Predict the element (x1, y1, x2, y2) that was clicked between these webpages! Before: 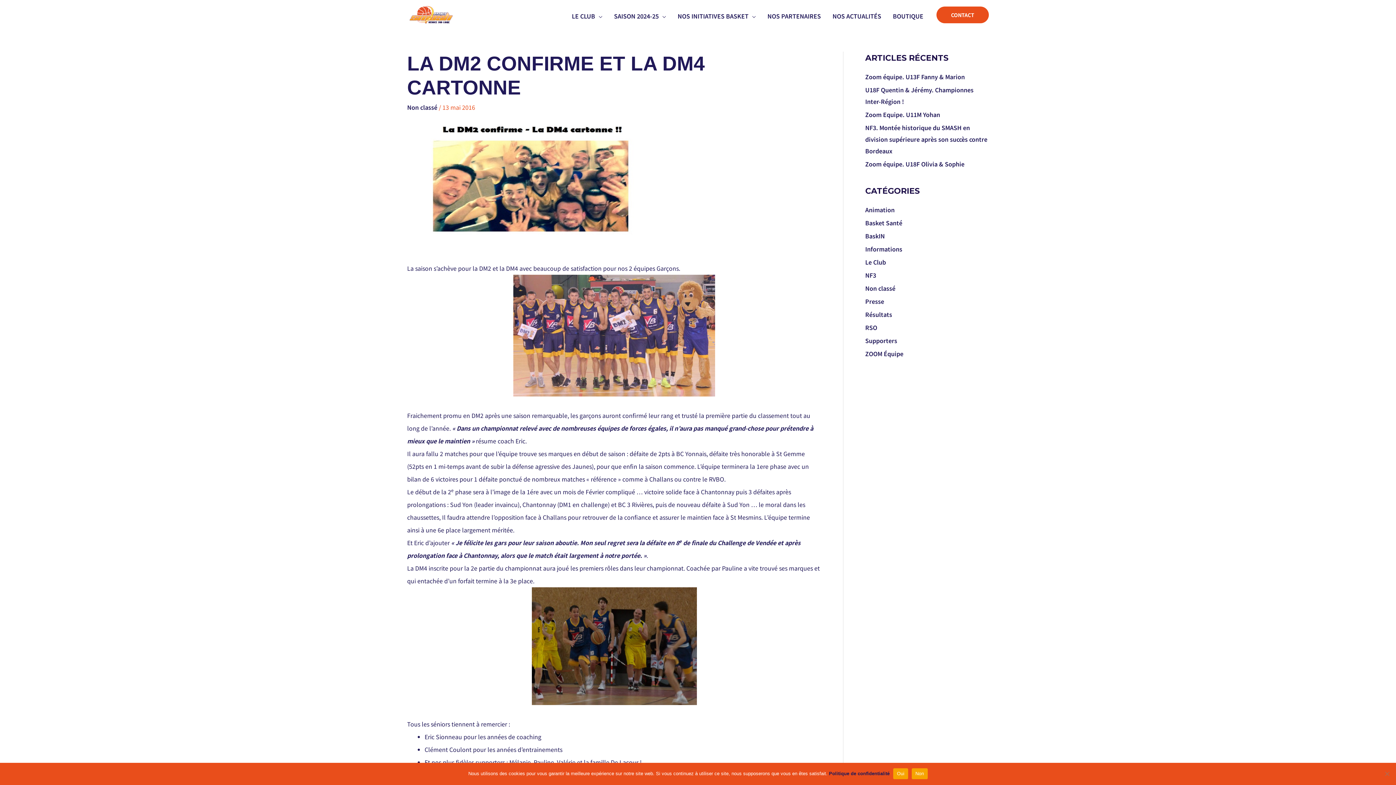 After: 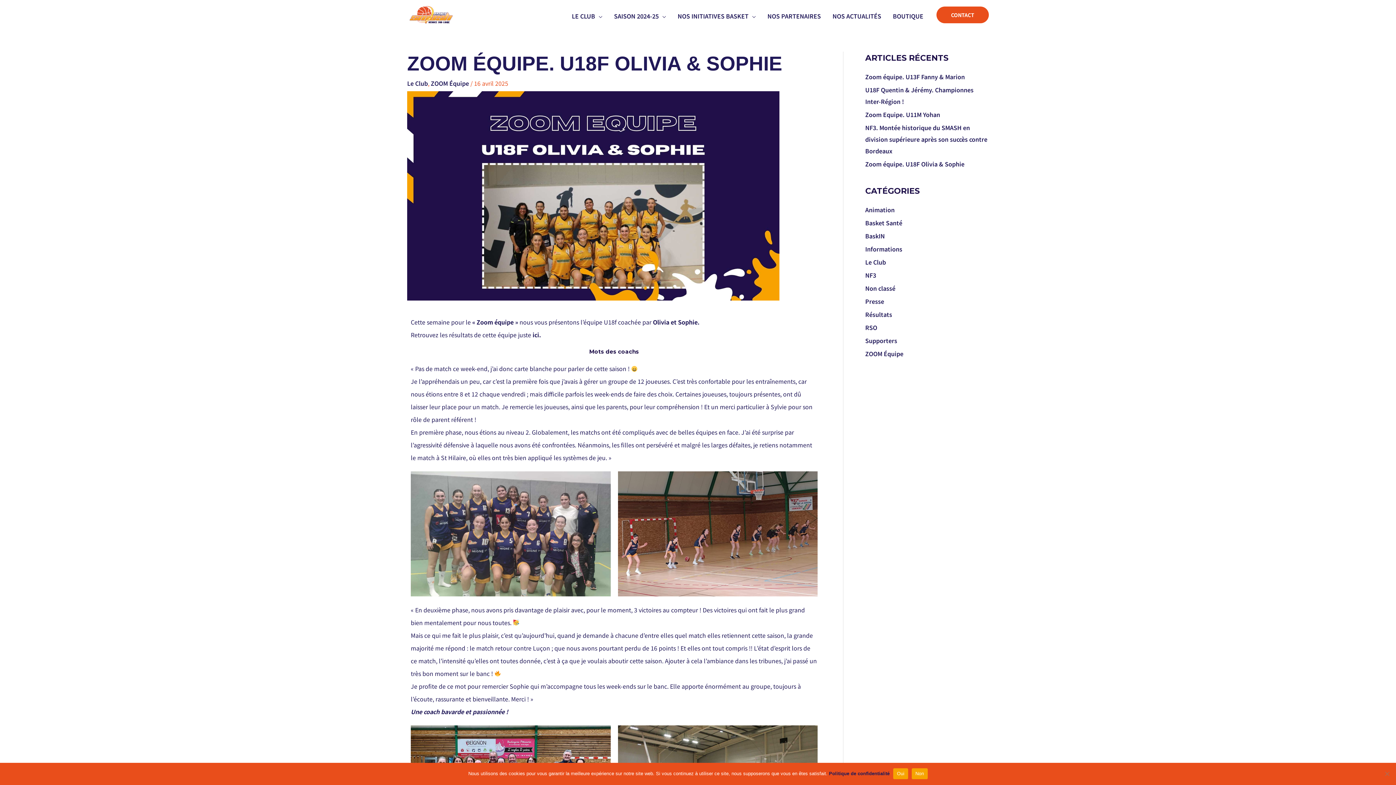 Action: label: Zoom équipe. U18F Olivia & Sophie bbox: (865, 159, 964, 168)